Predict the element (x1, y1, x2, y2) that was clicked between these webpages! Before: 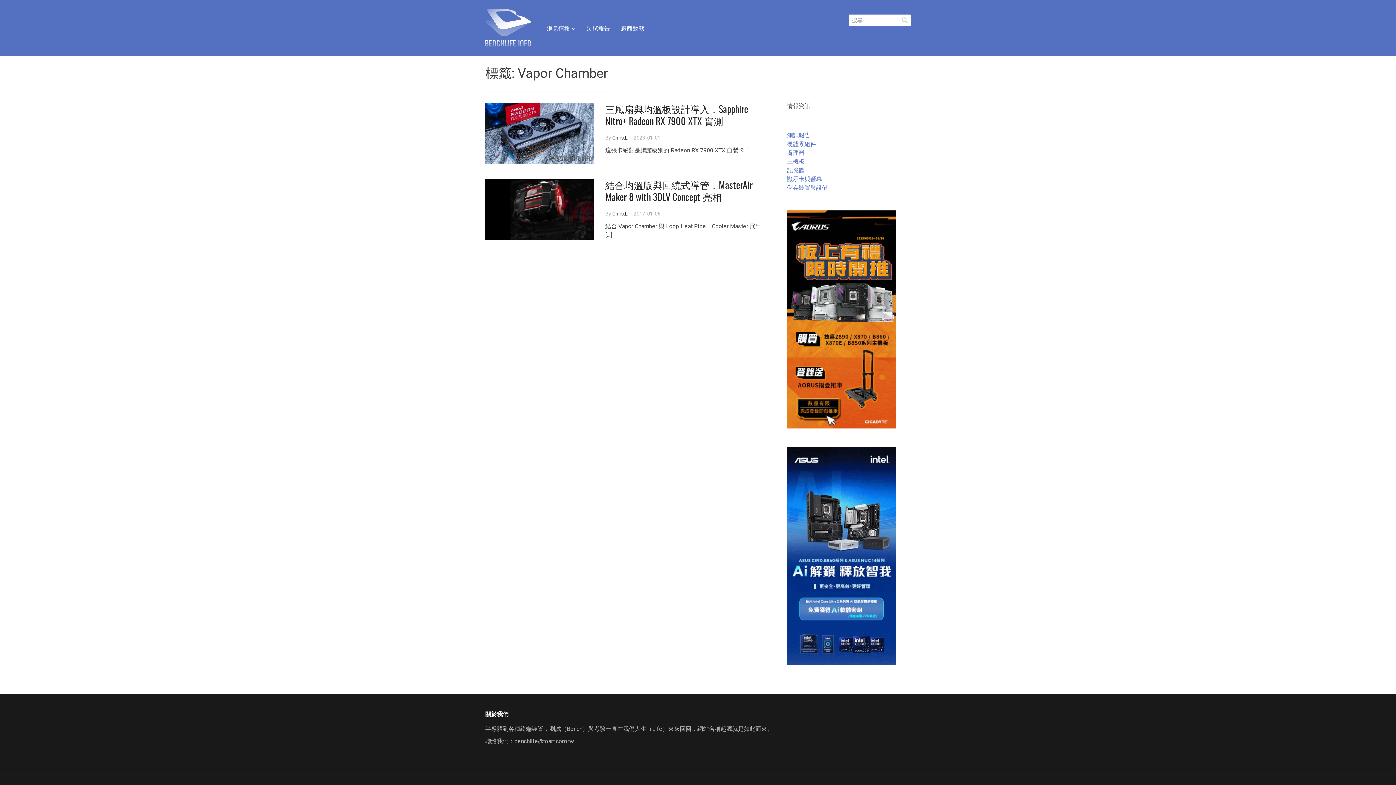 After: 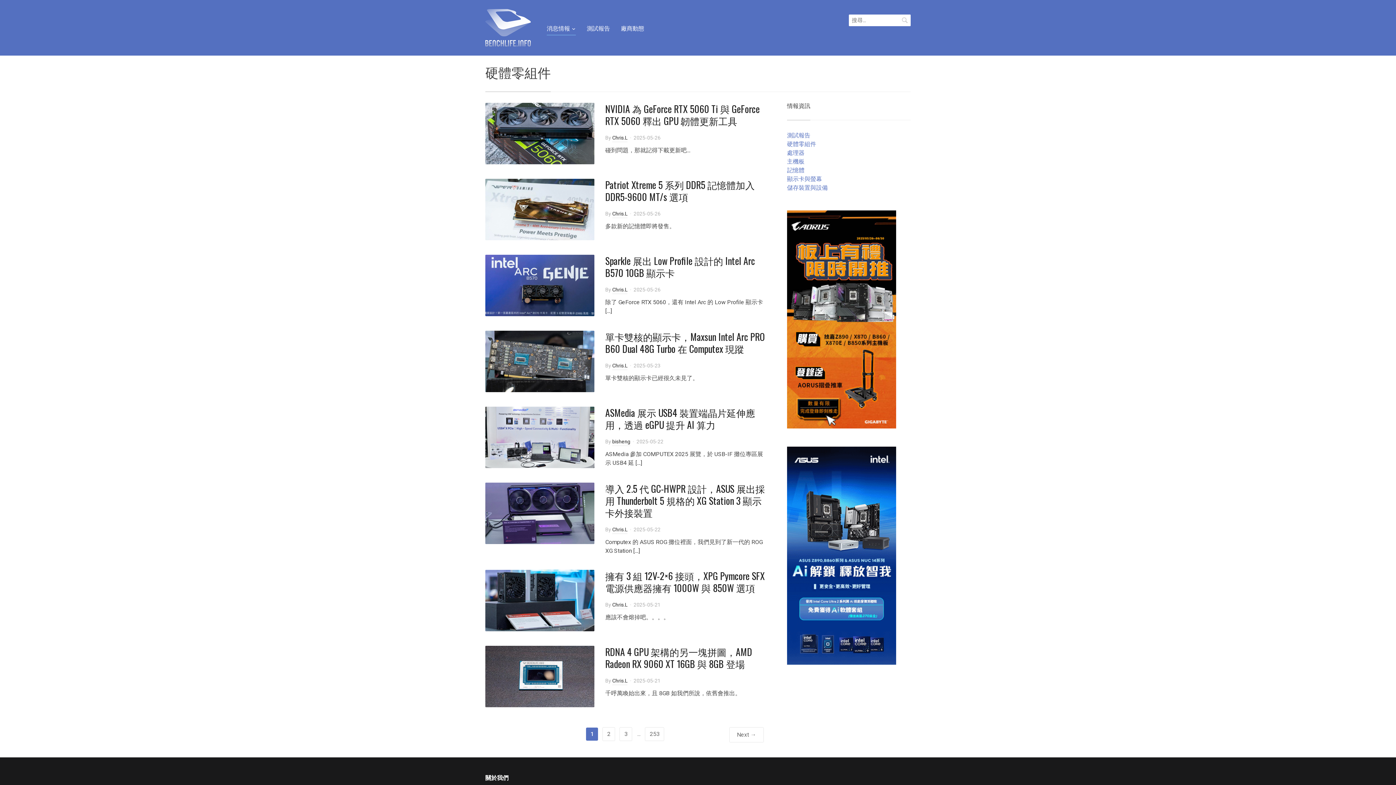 Action: bbox: (787, 140, 816, 147) label: 硬體零組件